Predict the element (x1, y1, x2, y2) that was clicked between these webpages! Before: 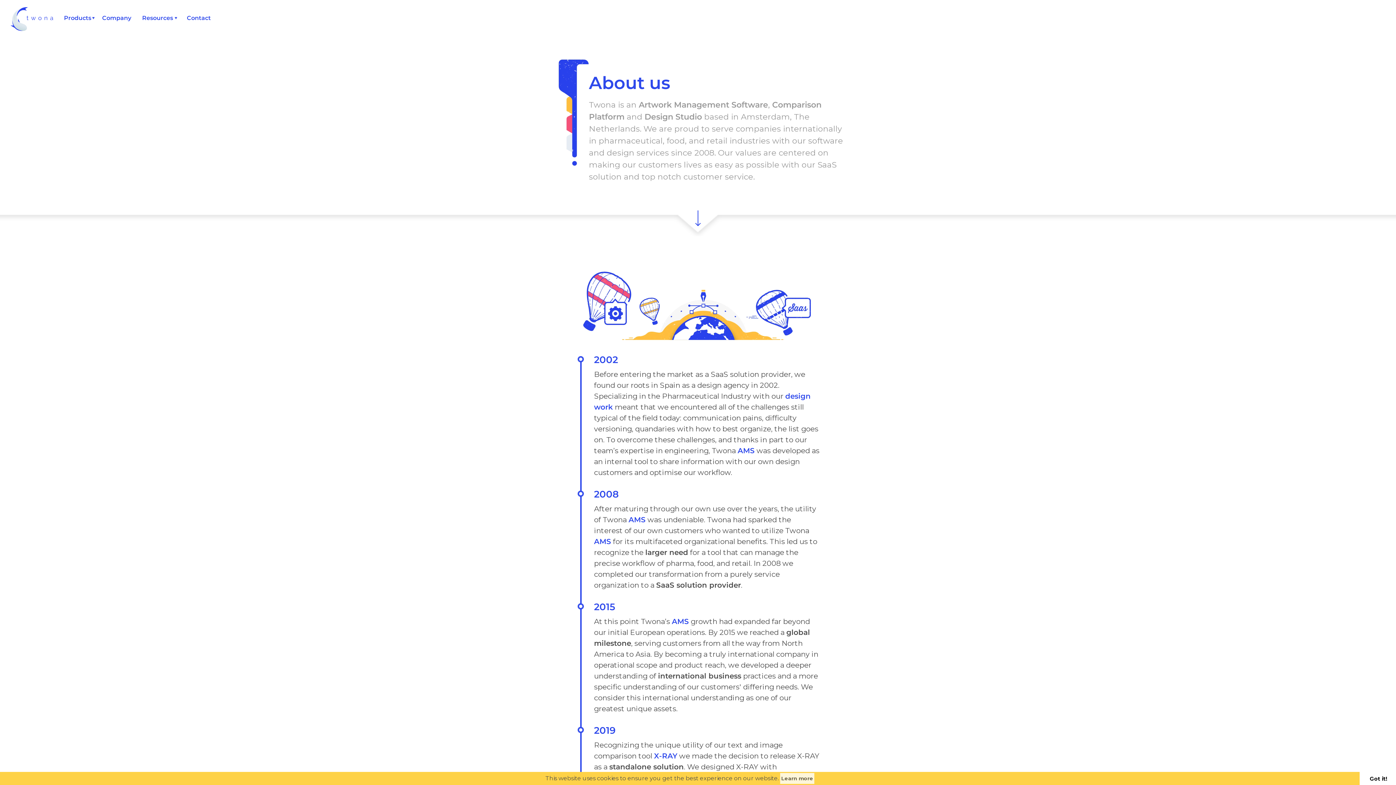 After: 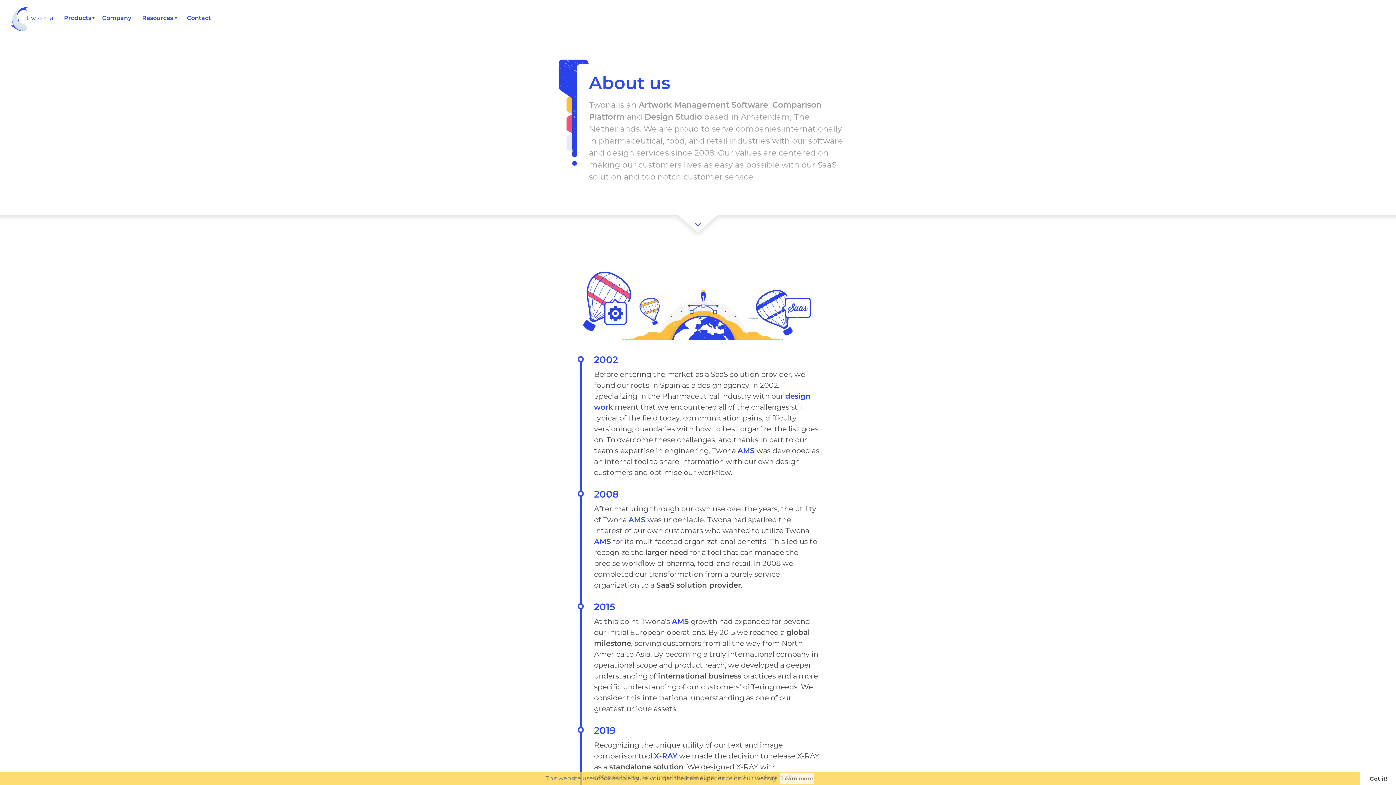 Action: label: Company bbox: (102, 14, 131, 21)